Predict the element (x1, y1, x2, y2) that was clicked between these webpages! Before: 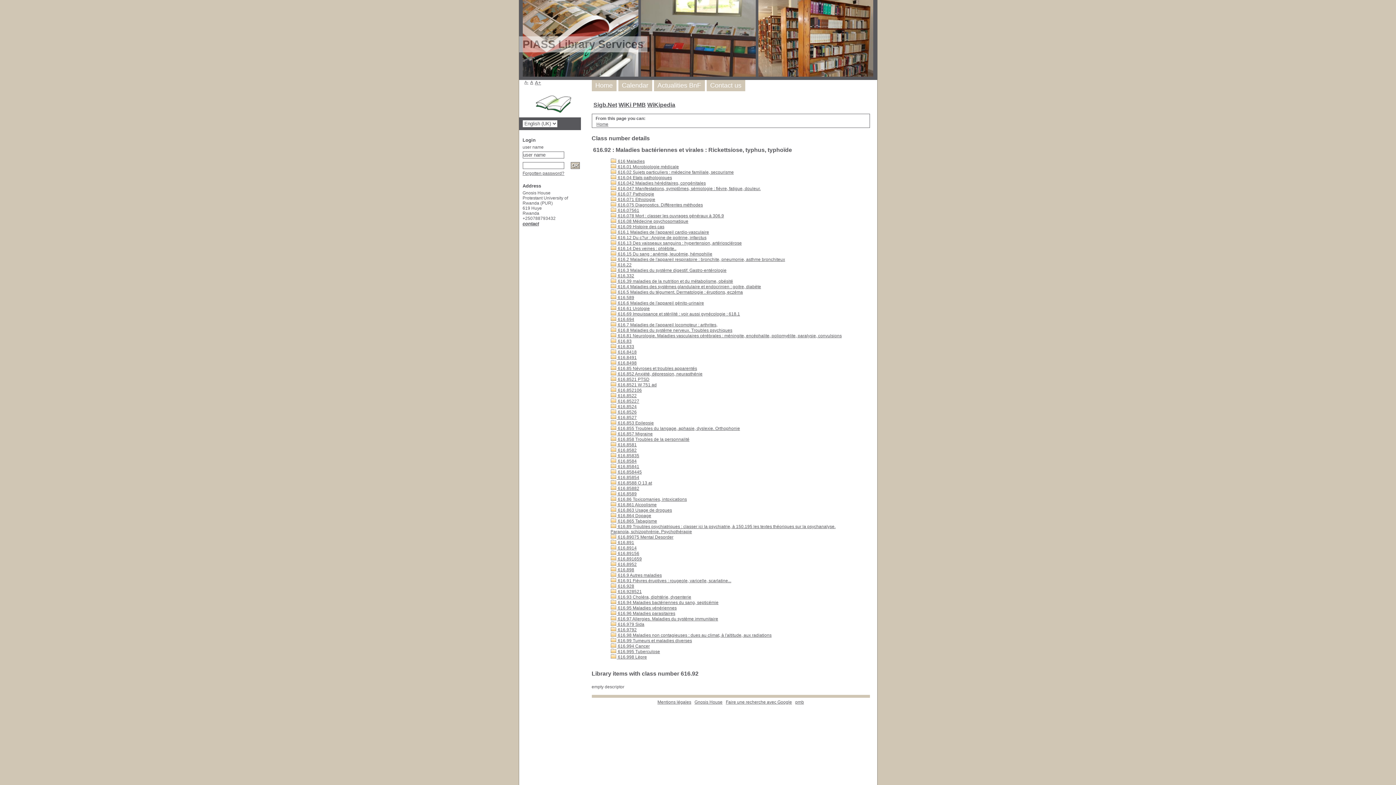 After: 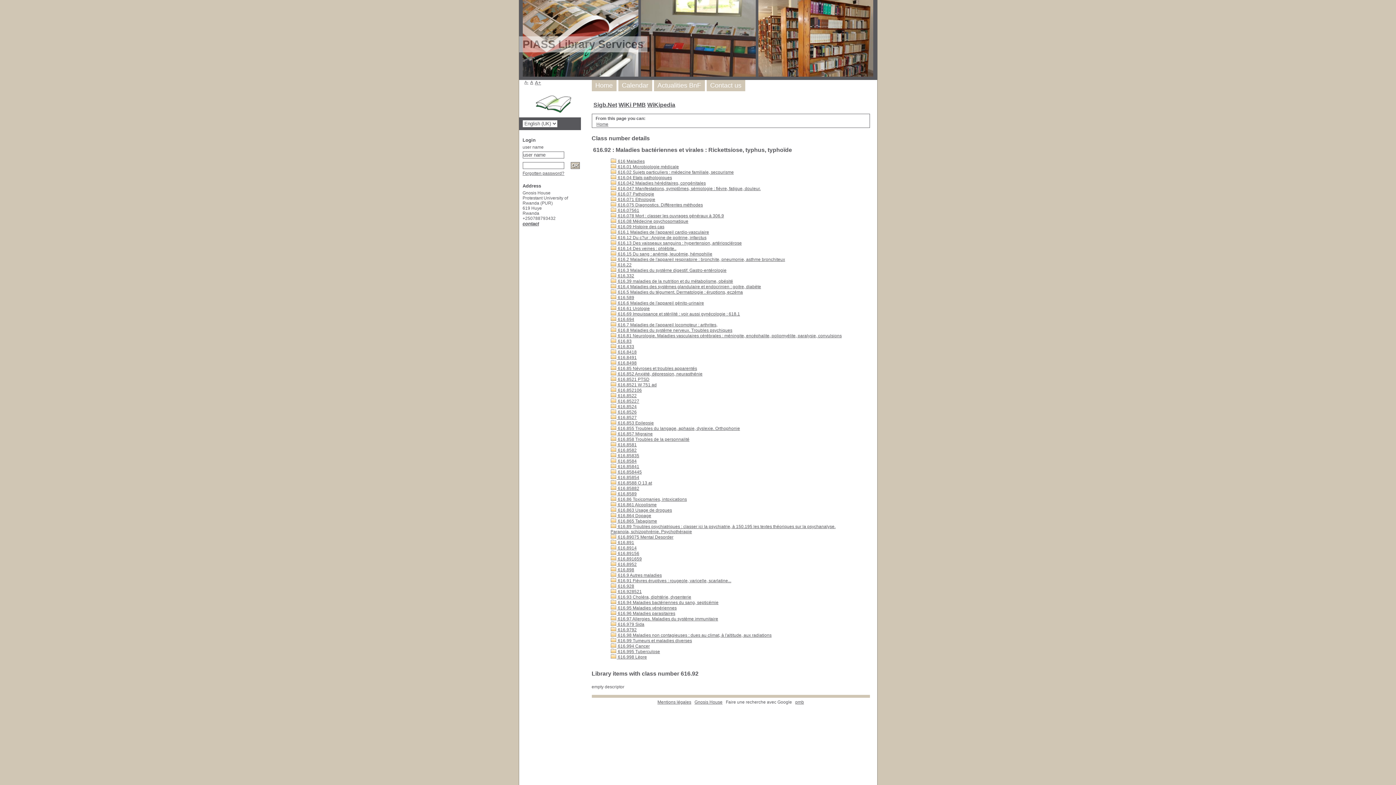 Action: bbox: (726, 700, 792, 705) label: Faire une recherche avec Google